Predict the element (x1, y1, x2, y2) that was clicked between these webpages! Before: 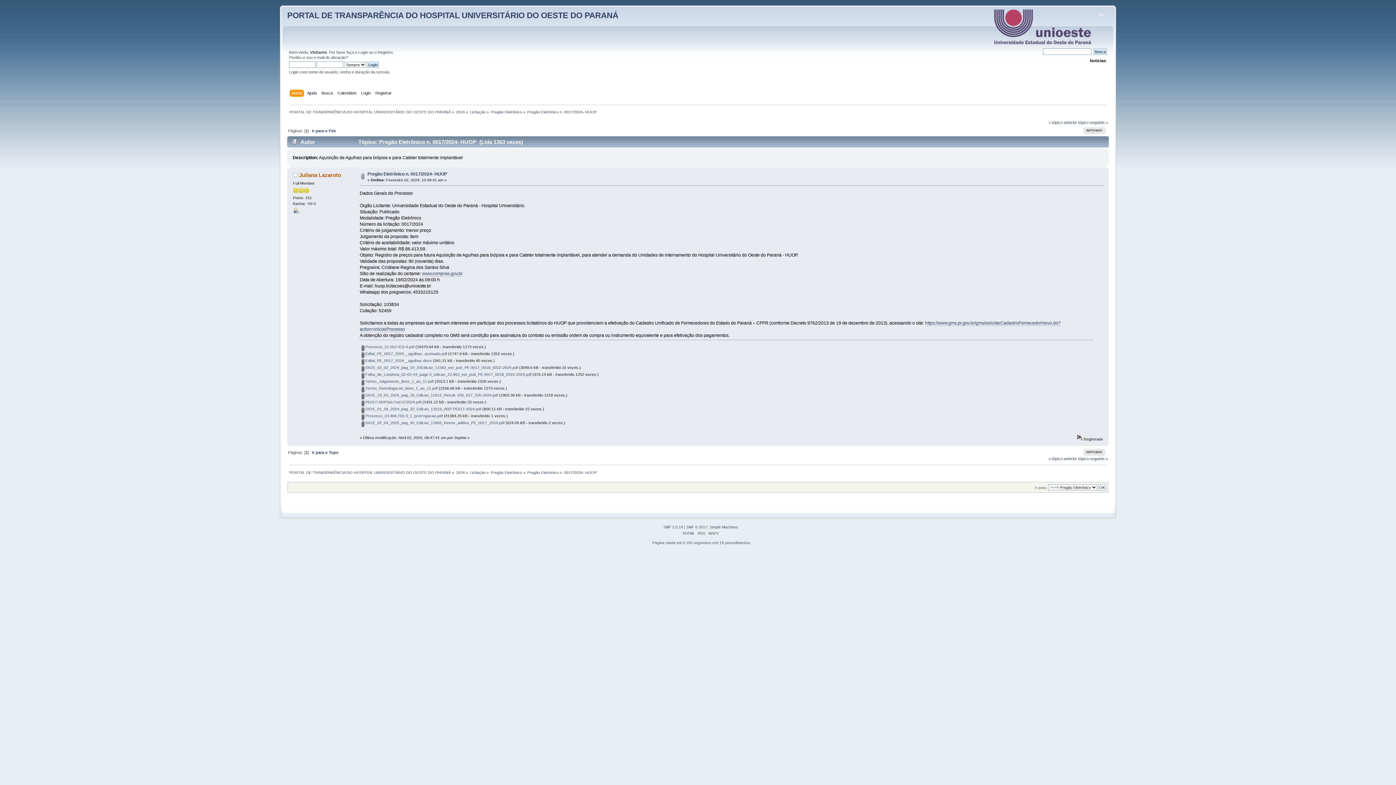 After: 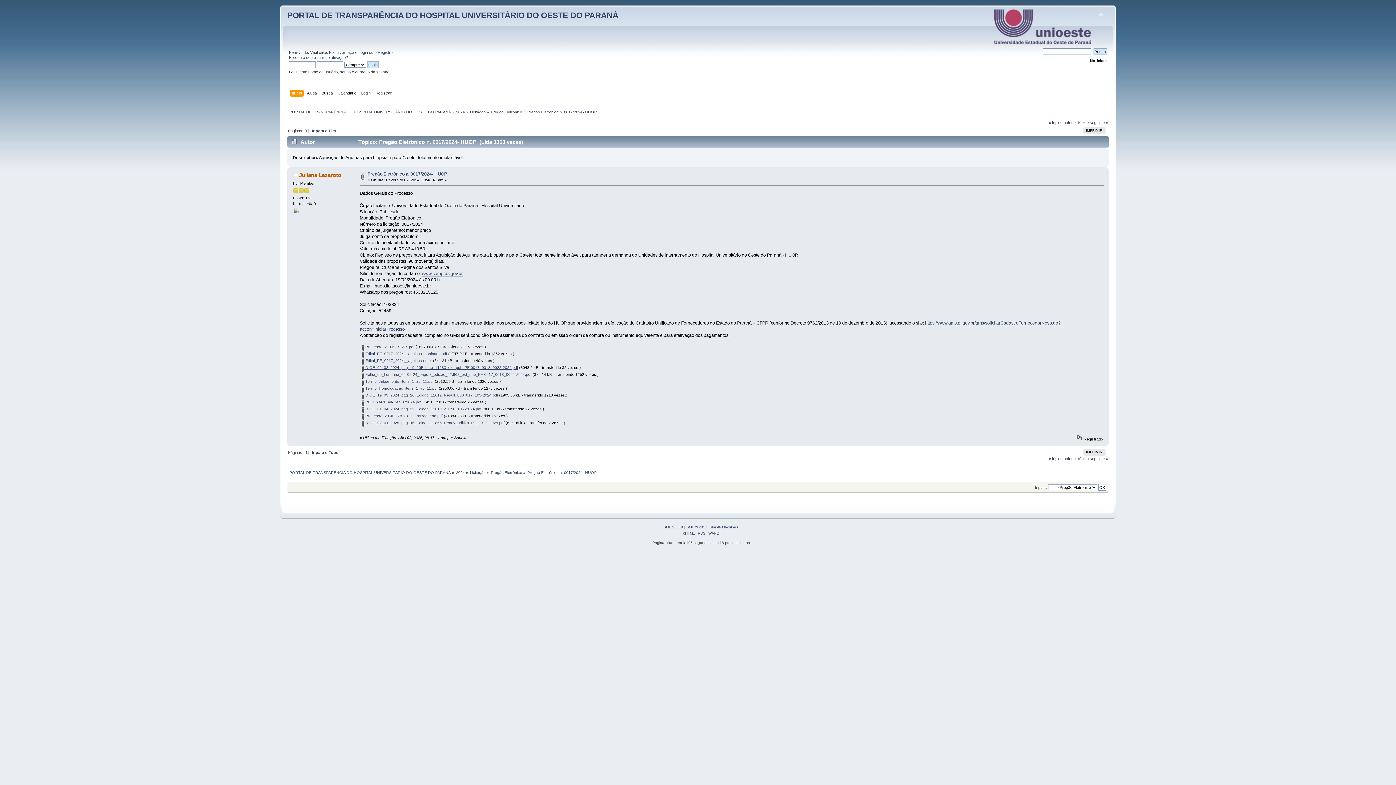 Action: label:  DIOE_02_02_2024_pag_19_20Edicao_11583_ext_pub_PE 0017_0018_0022-2024.pdf bbox: (361, 365, 518, 369)